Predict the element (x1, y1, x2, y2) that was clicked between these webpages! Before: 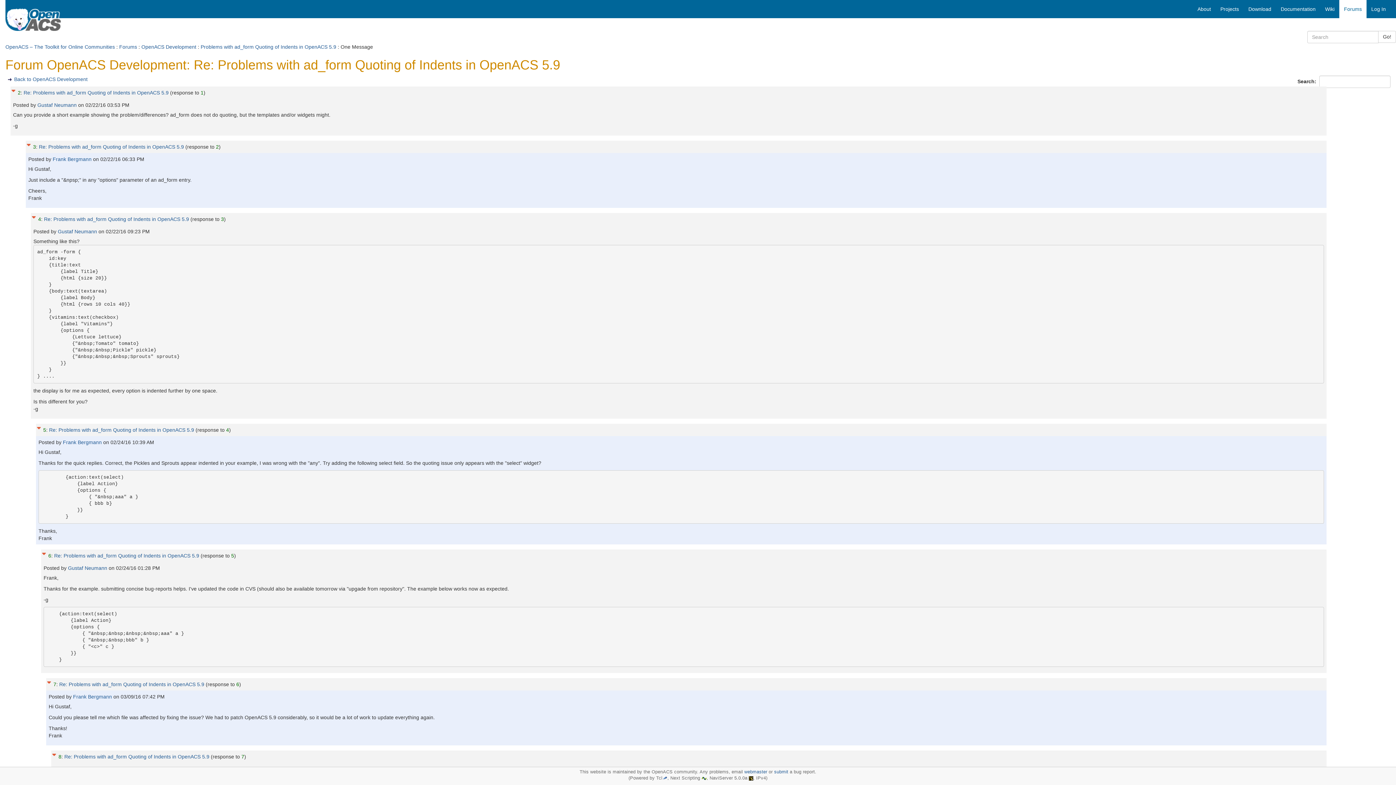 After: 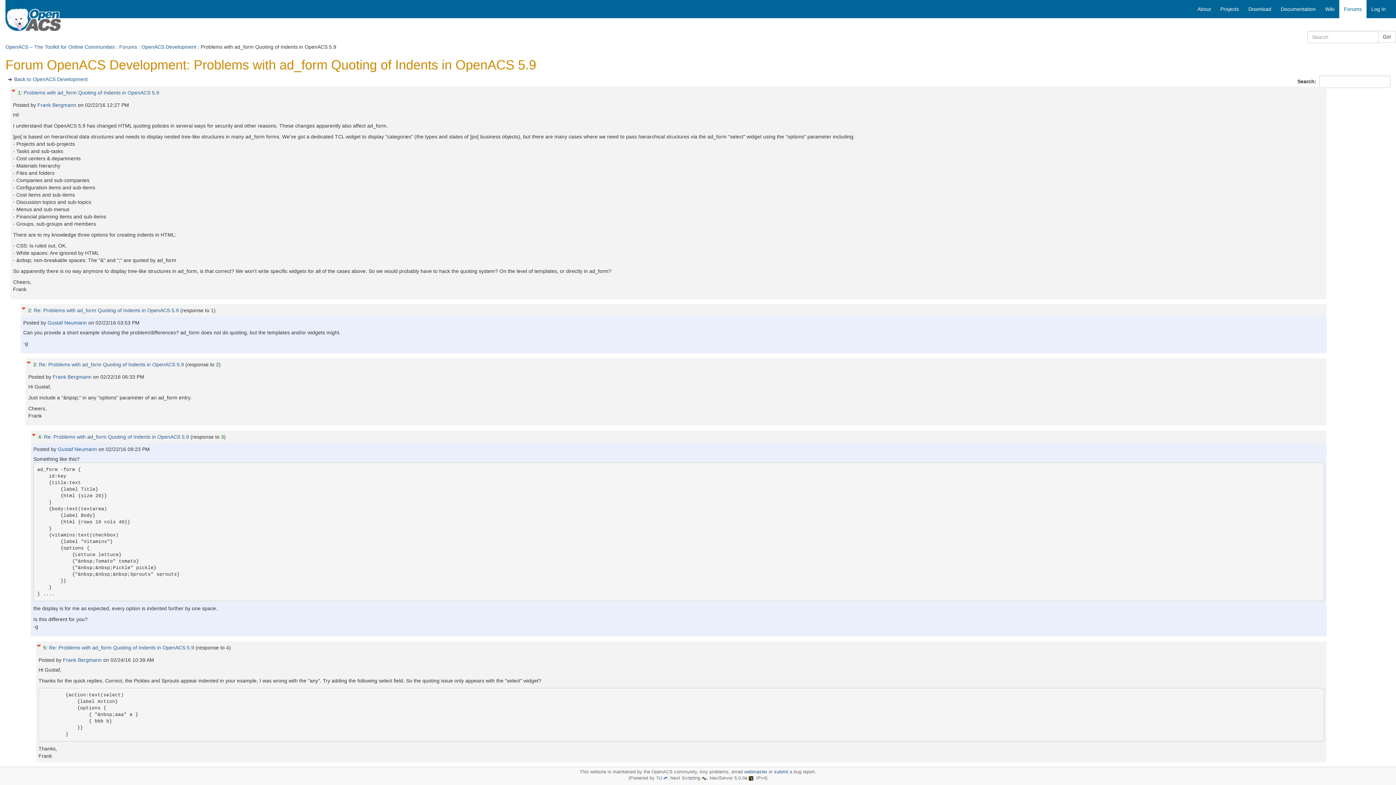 Action: bbox: (200, 44, 336, 49) label: Problems with ad_form Quoting of Indents in OpenACS 5.9